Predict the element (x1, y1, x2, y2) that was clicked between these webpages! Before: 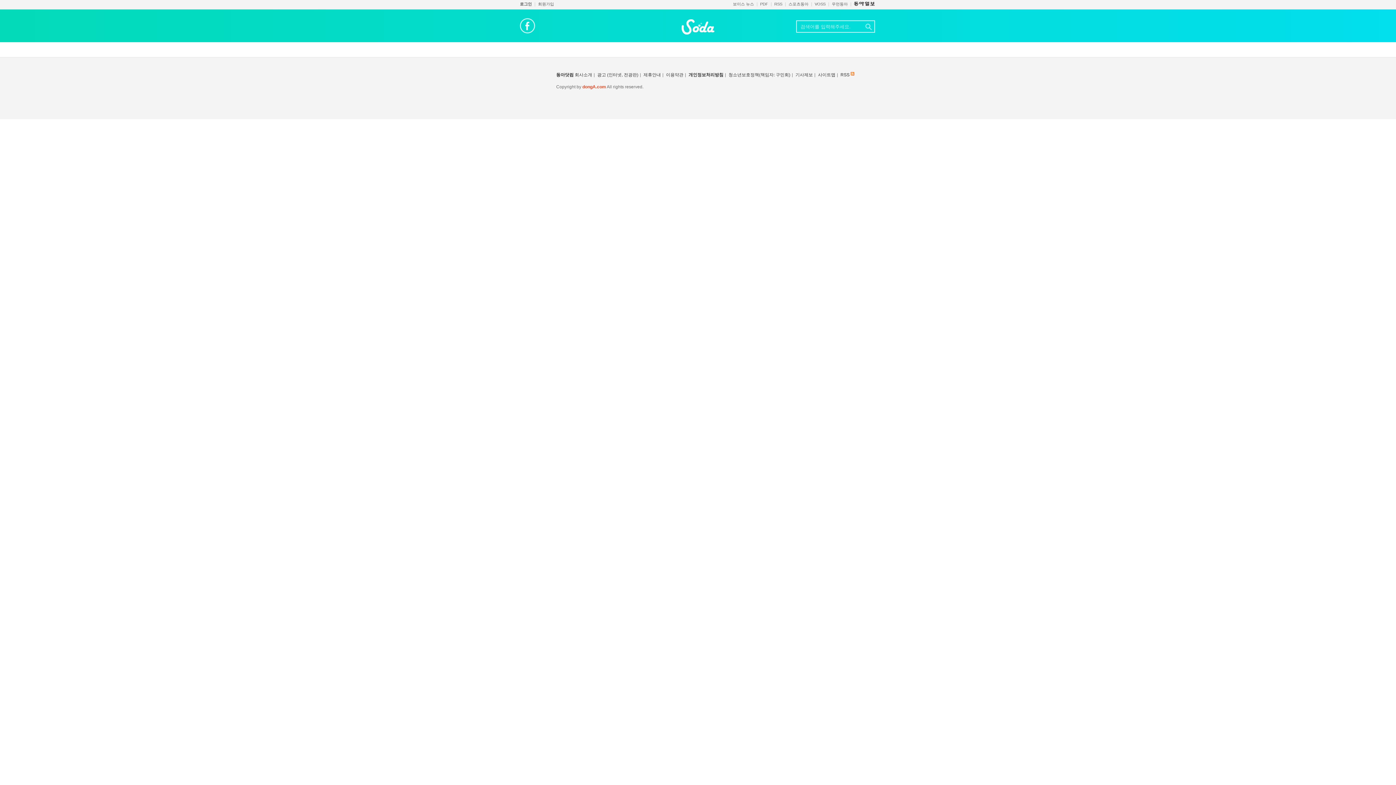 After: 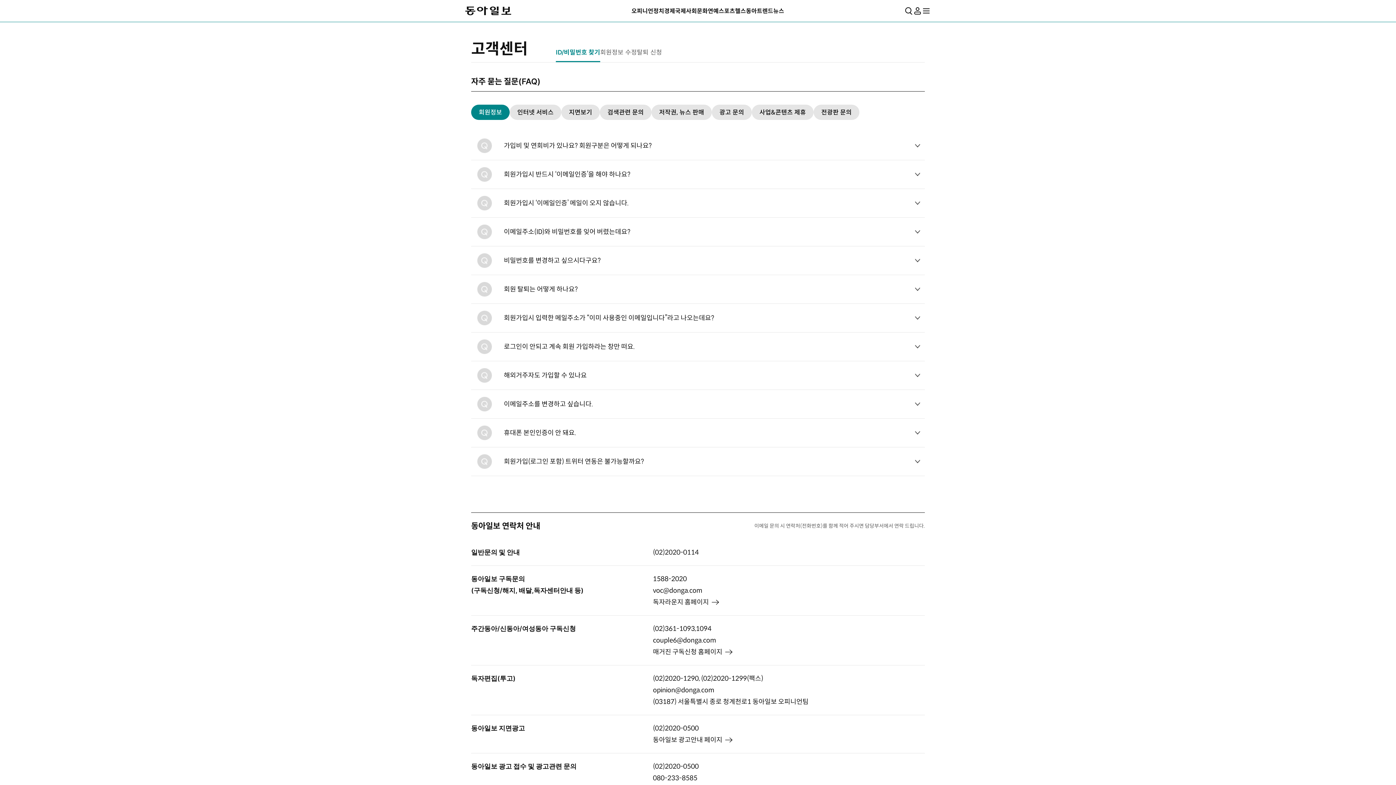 Action: label: 기사제보 bbox: (795, 72, 813, 77)